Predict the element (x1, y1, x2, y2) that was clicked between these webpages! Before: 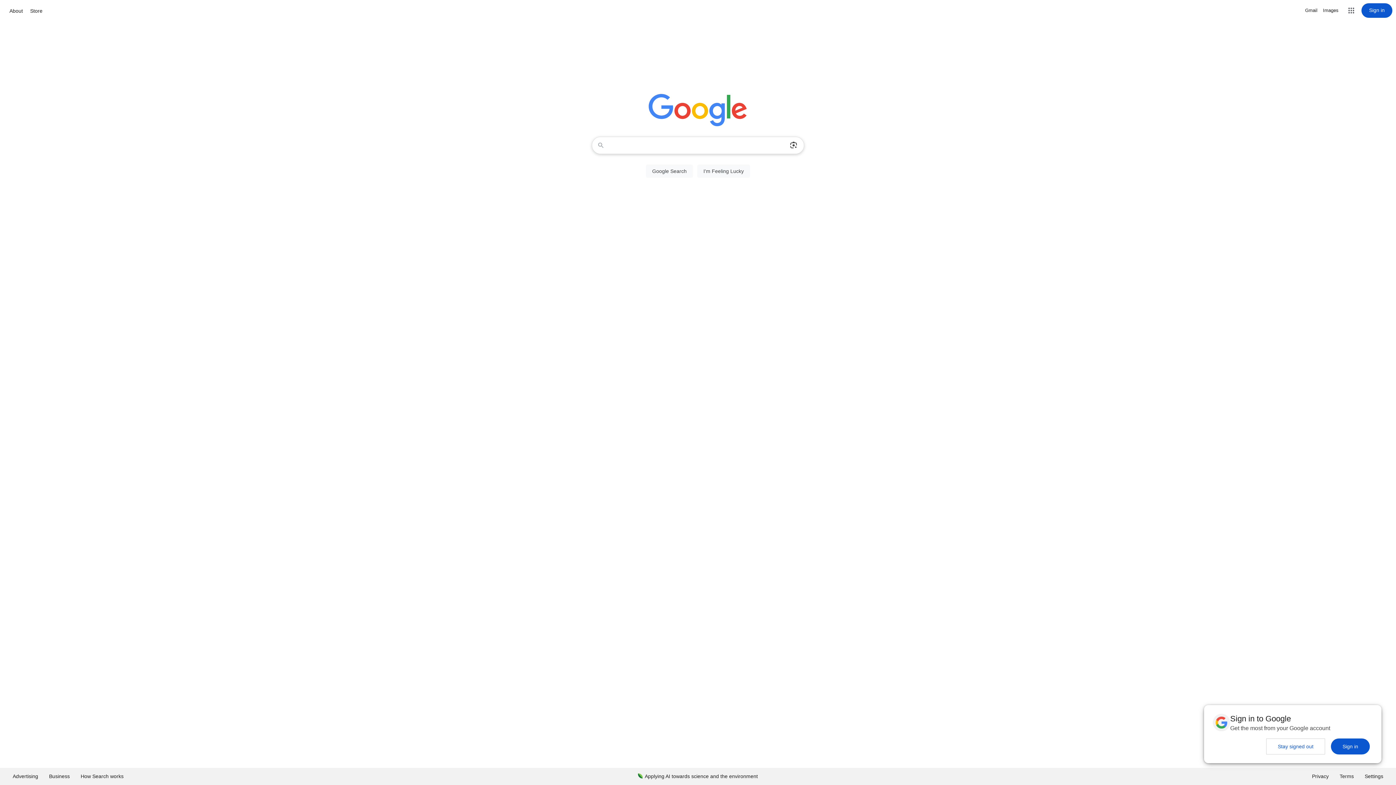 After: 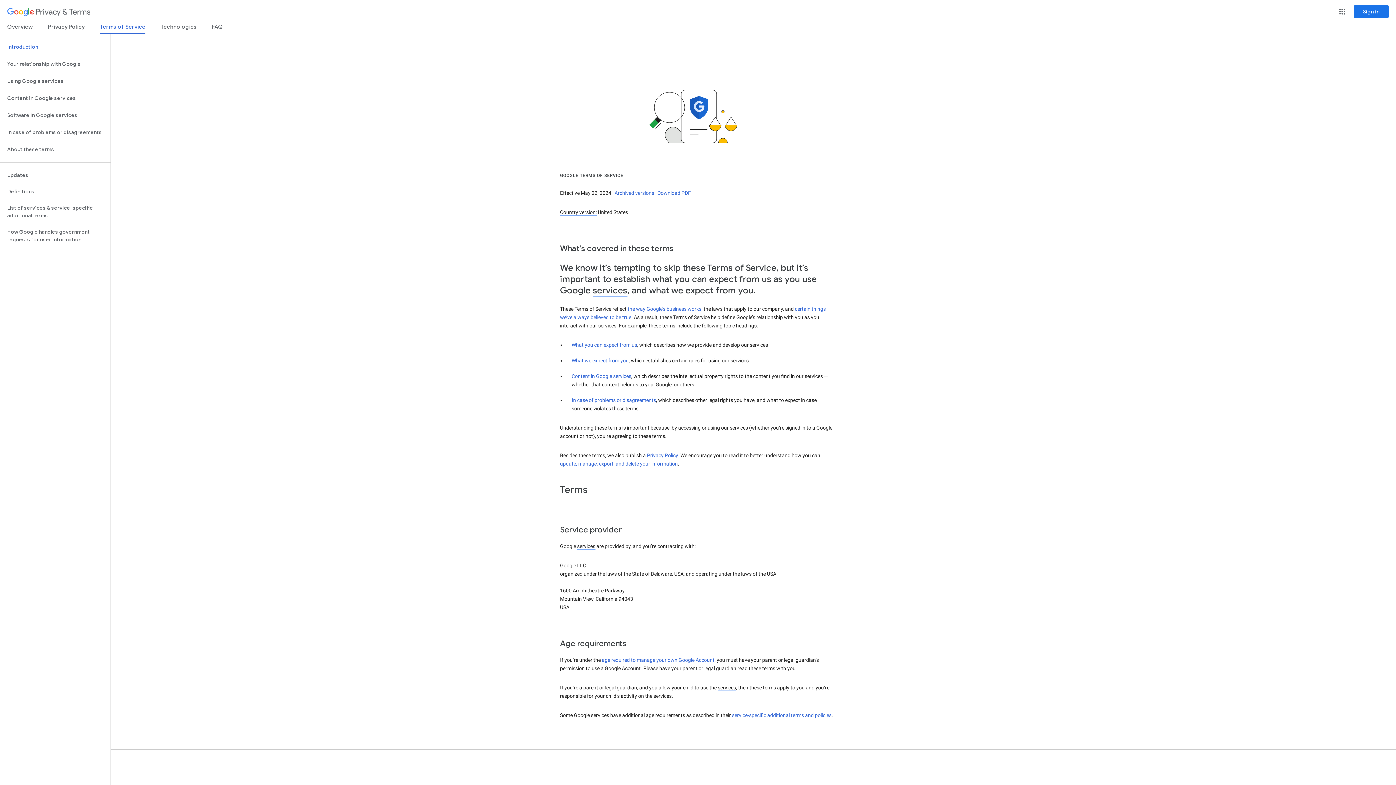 Action: bbox: (1334, 768, 1359, 785) label: Terms